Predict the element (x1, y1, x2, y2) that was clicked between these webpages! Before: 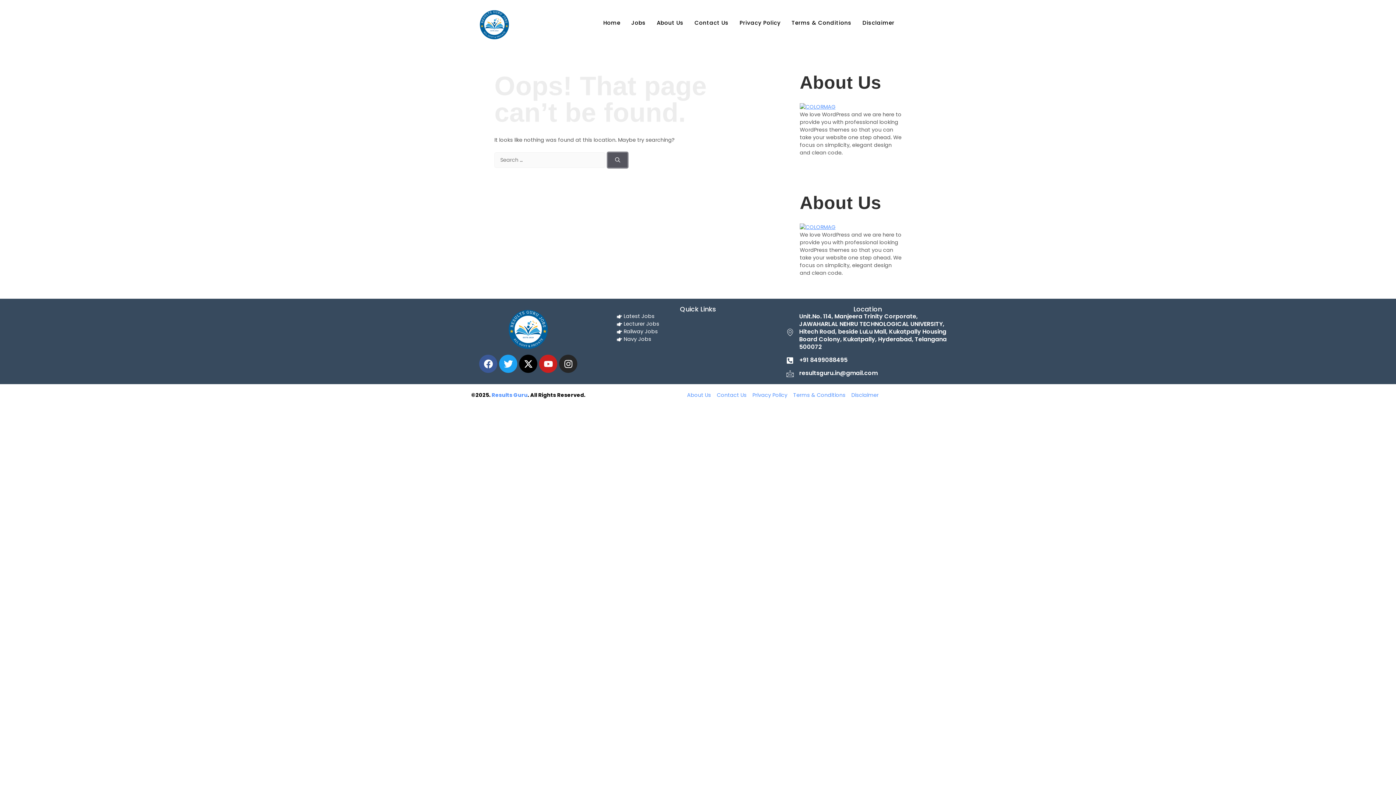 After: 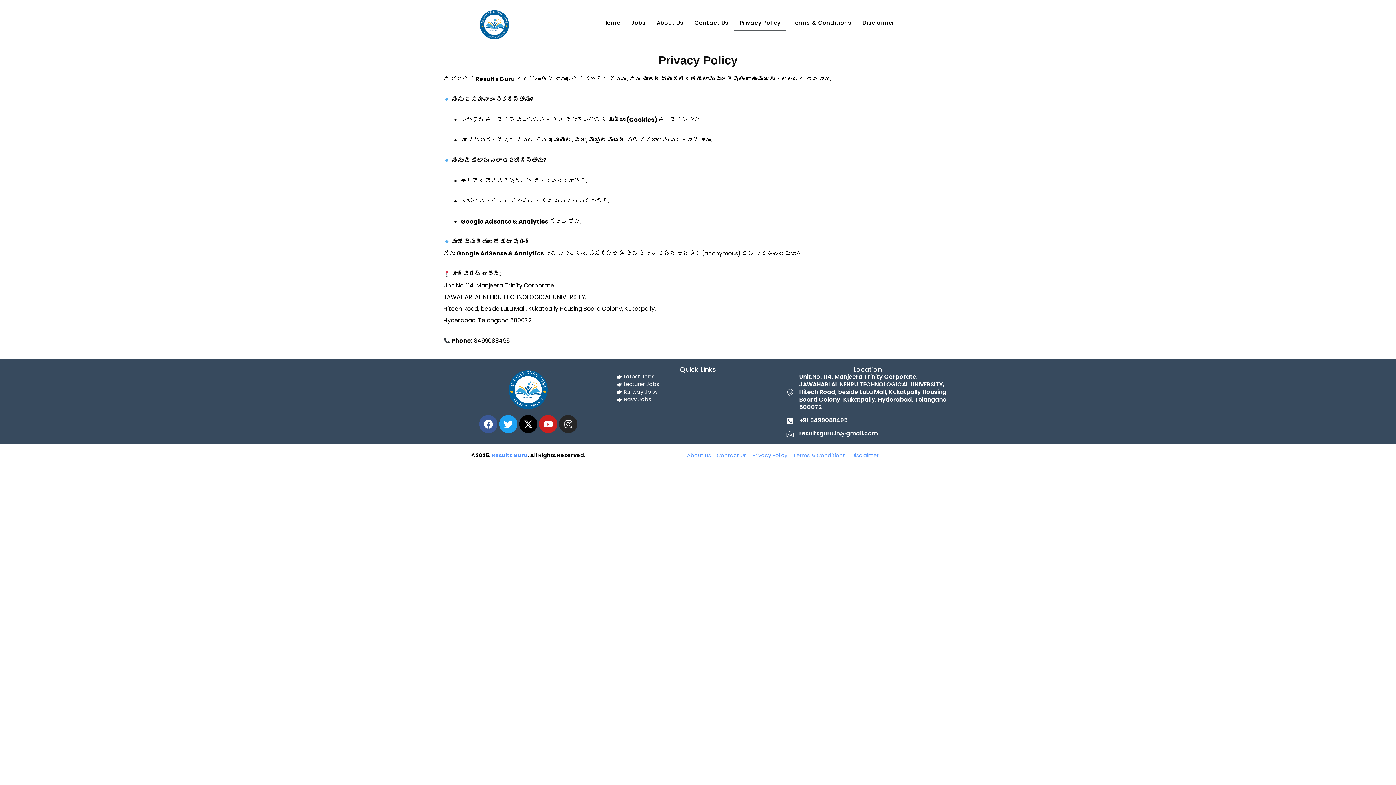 Action: label: Privacy Policy bbox: (734, 14, 786, 30)